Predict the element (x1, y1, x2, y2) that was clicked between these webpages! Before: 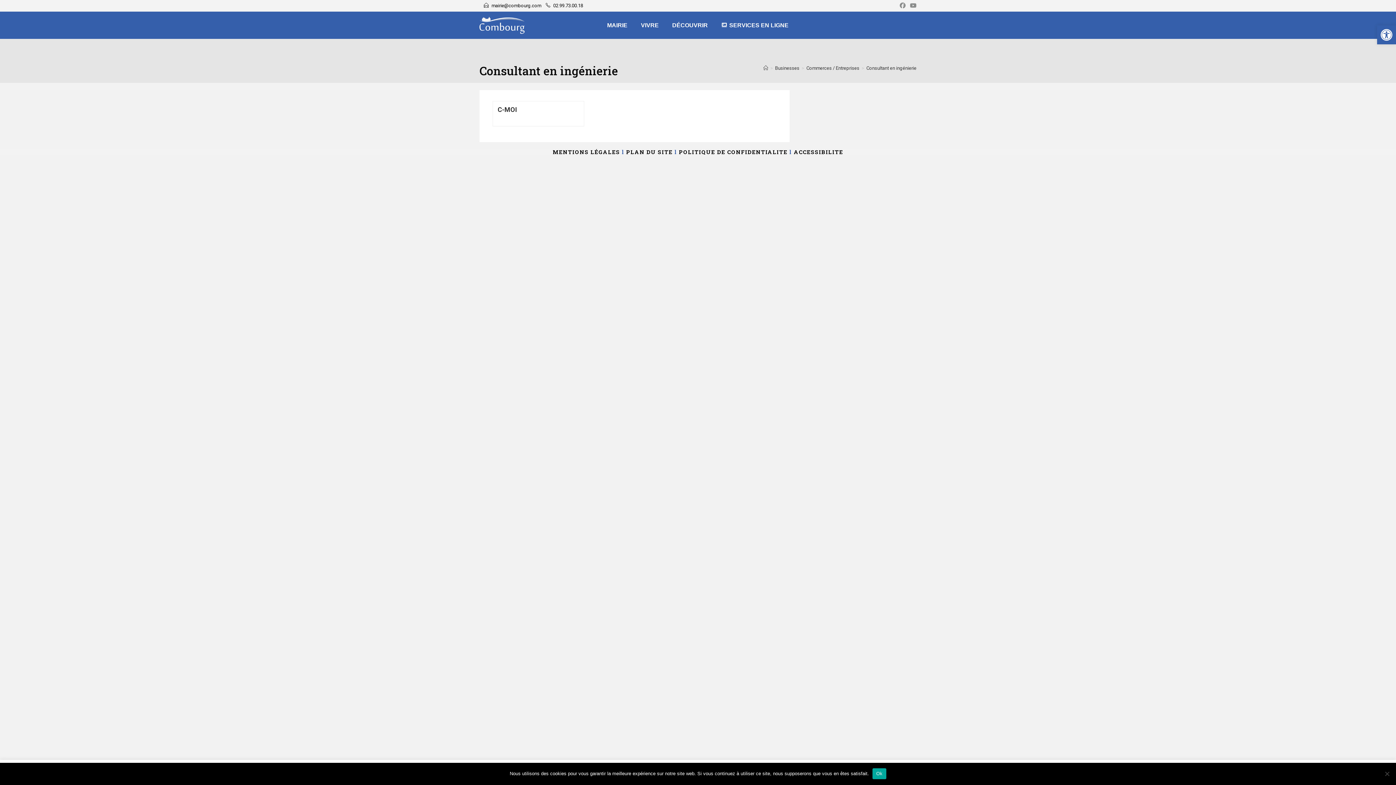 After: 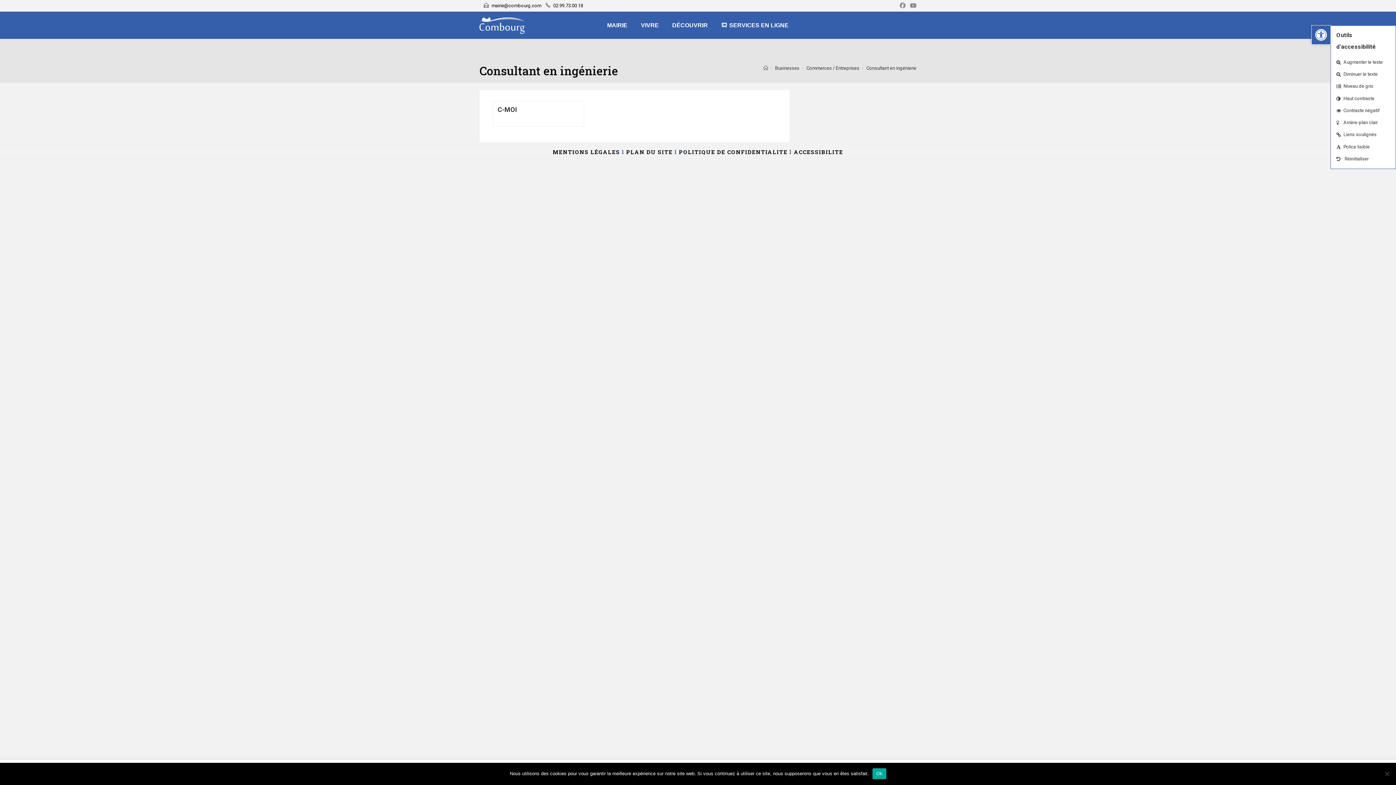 Action: bbox: (1377, 25, 1396, 44) label: Ouvrir la barre d’outils